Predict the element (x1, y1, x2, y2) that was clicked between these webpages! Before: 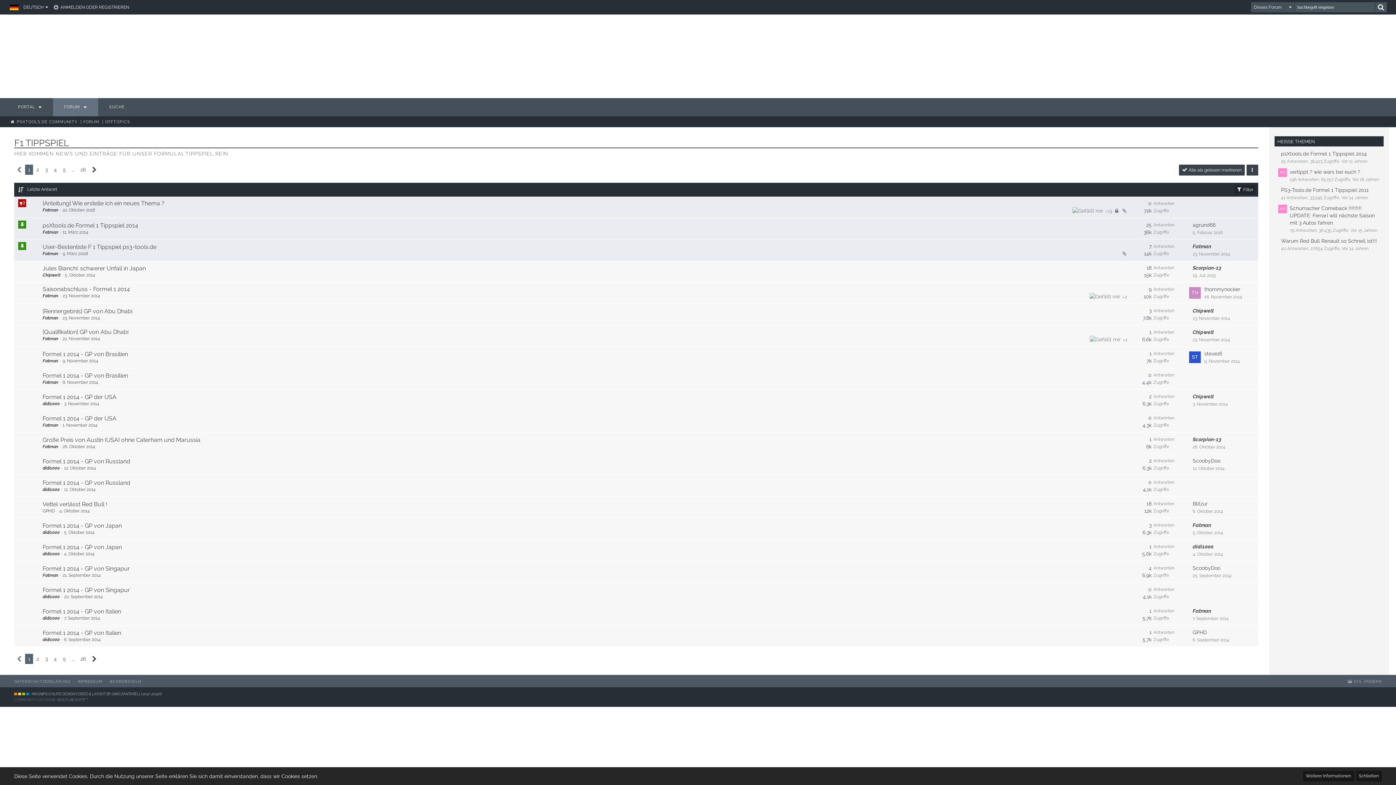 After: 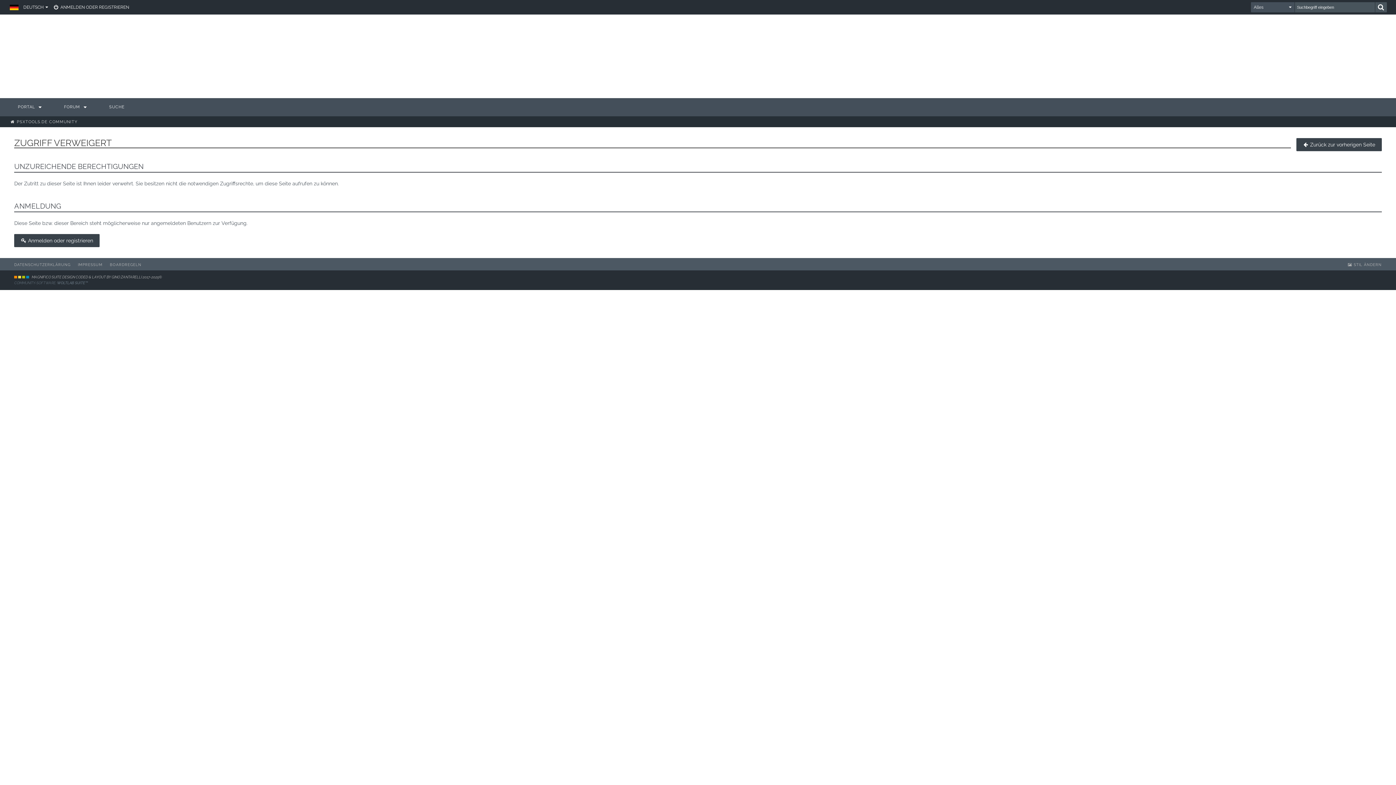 Action: label: ScoobyDoo bbox: (1193, 457, 1254, 464)